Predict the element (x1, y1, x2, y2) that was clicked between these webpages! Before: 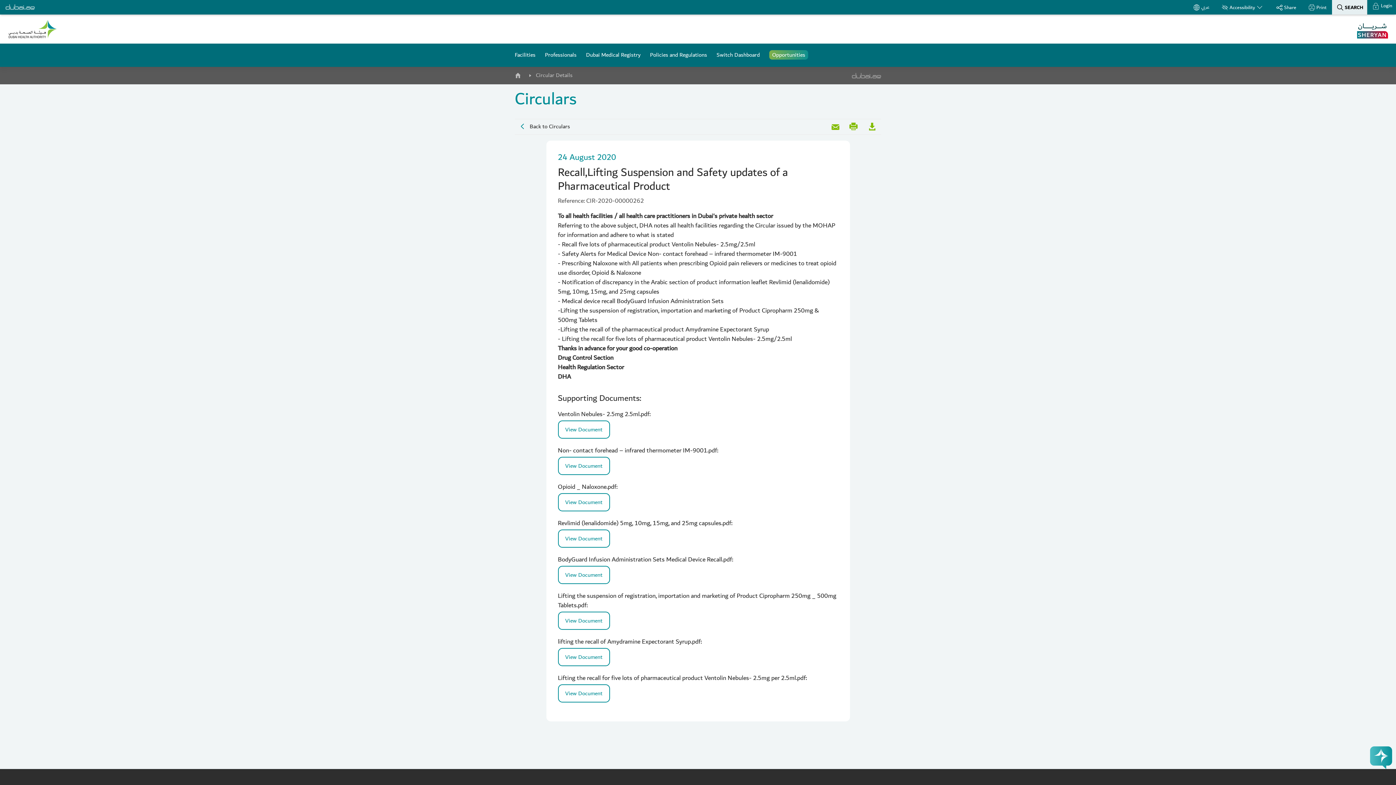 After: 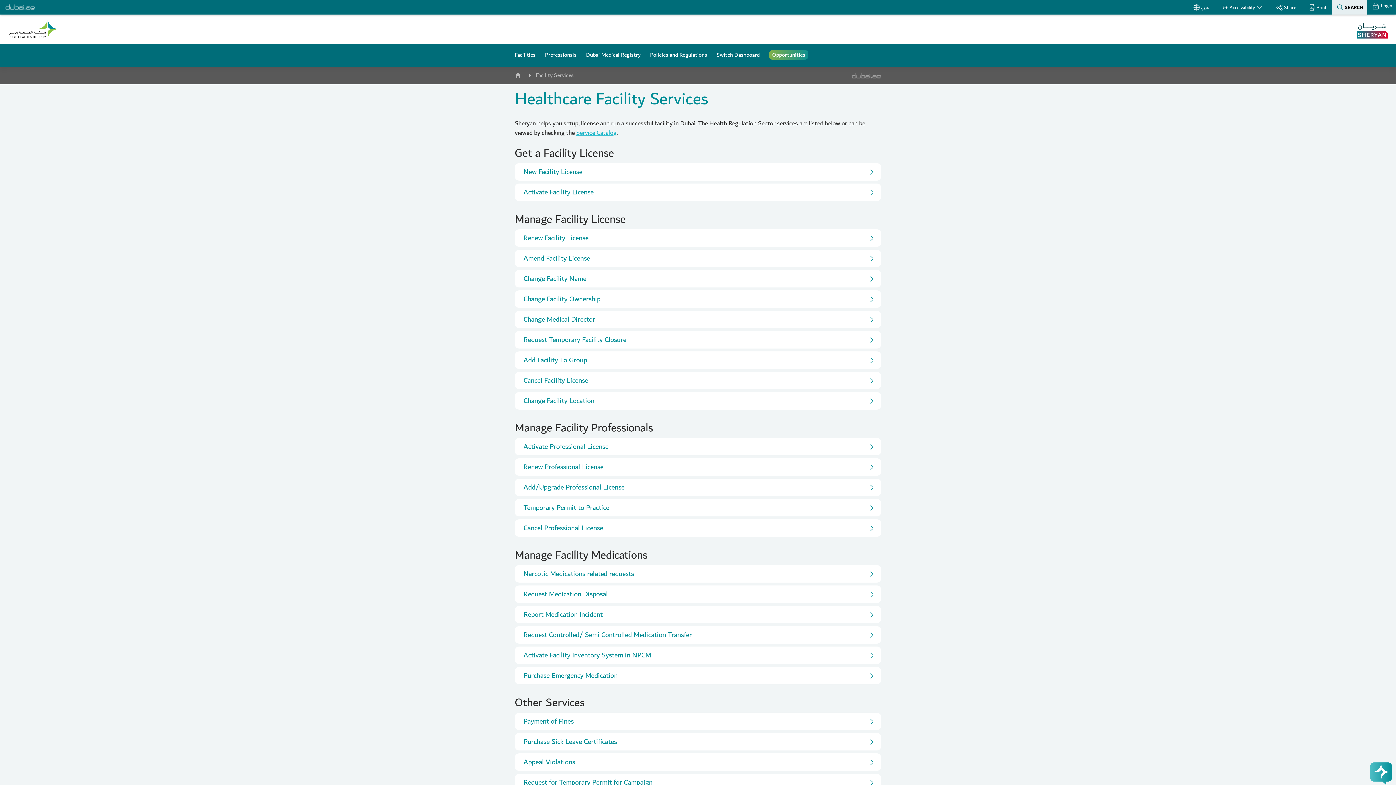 Action: bbox: (514, 50, 535, 59) label: Facilities